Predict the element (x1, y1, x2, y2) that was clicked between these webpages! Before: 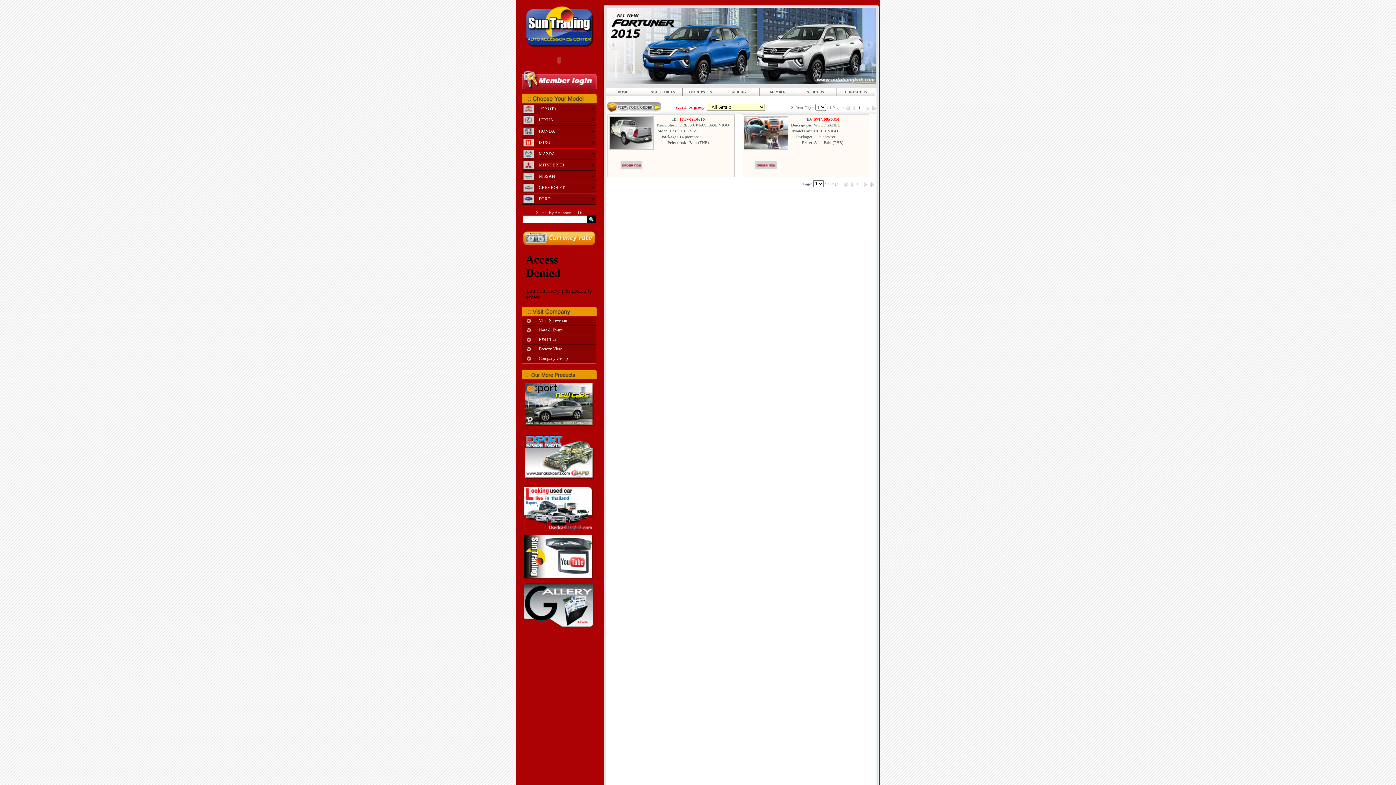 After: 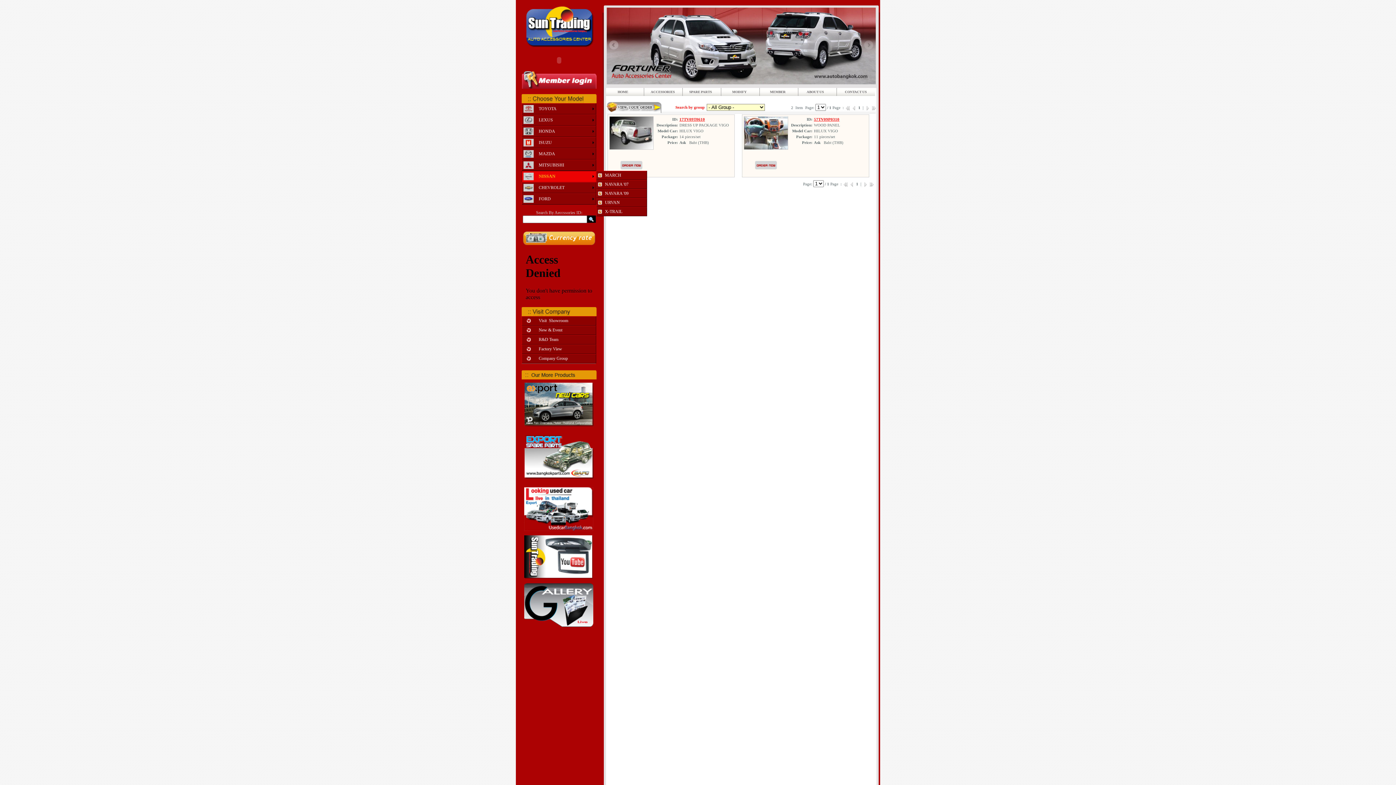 Action: bbox: (521, 170, 596, 182) label: 	  NISSAN	